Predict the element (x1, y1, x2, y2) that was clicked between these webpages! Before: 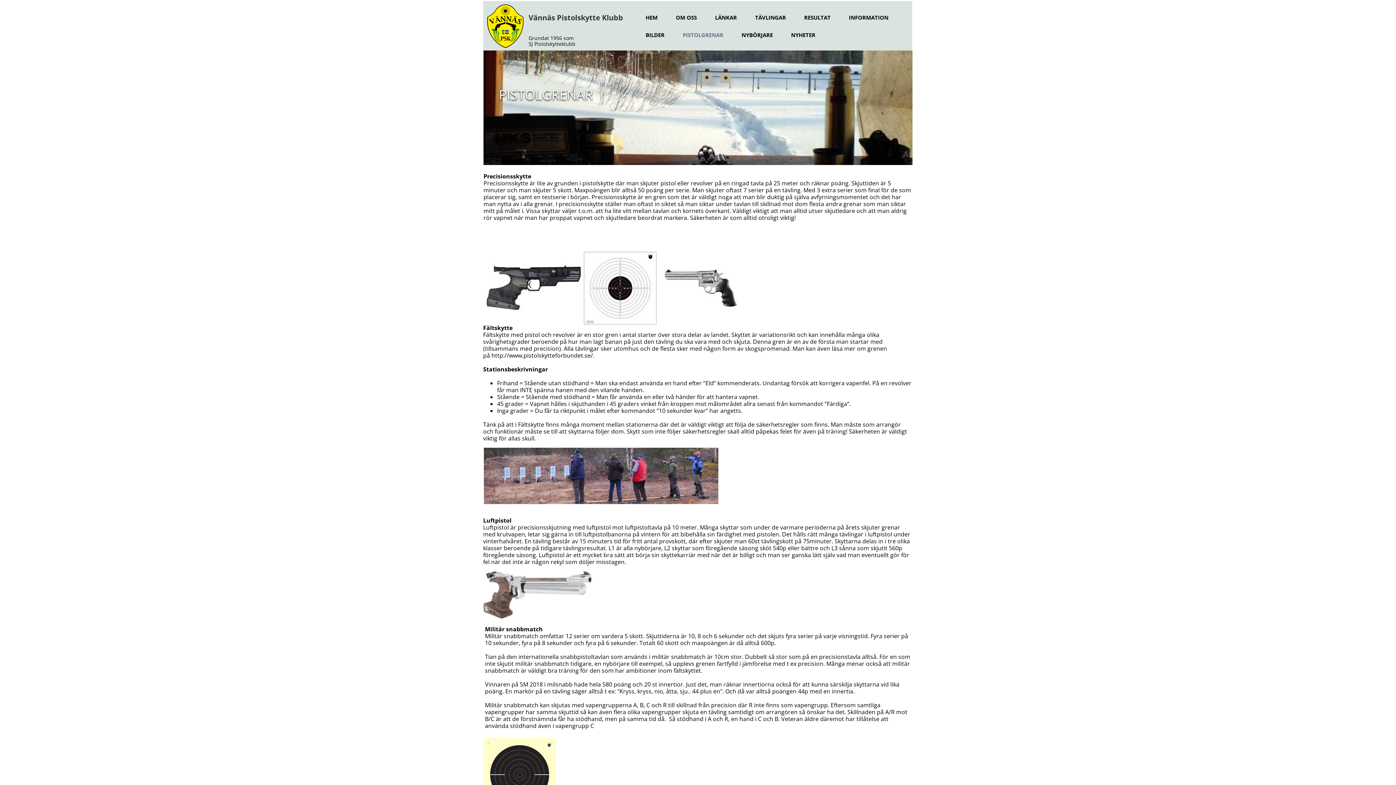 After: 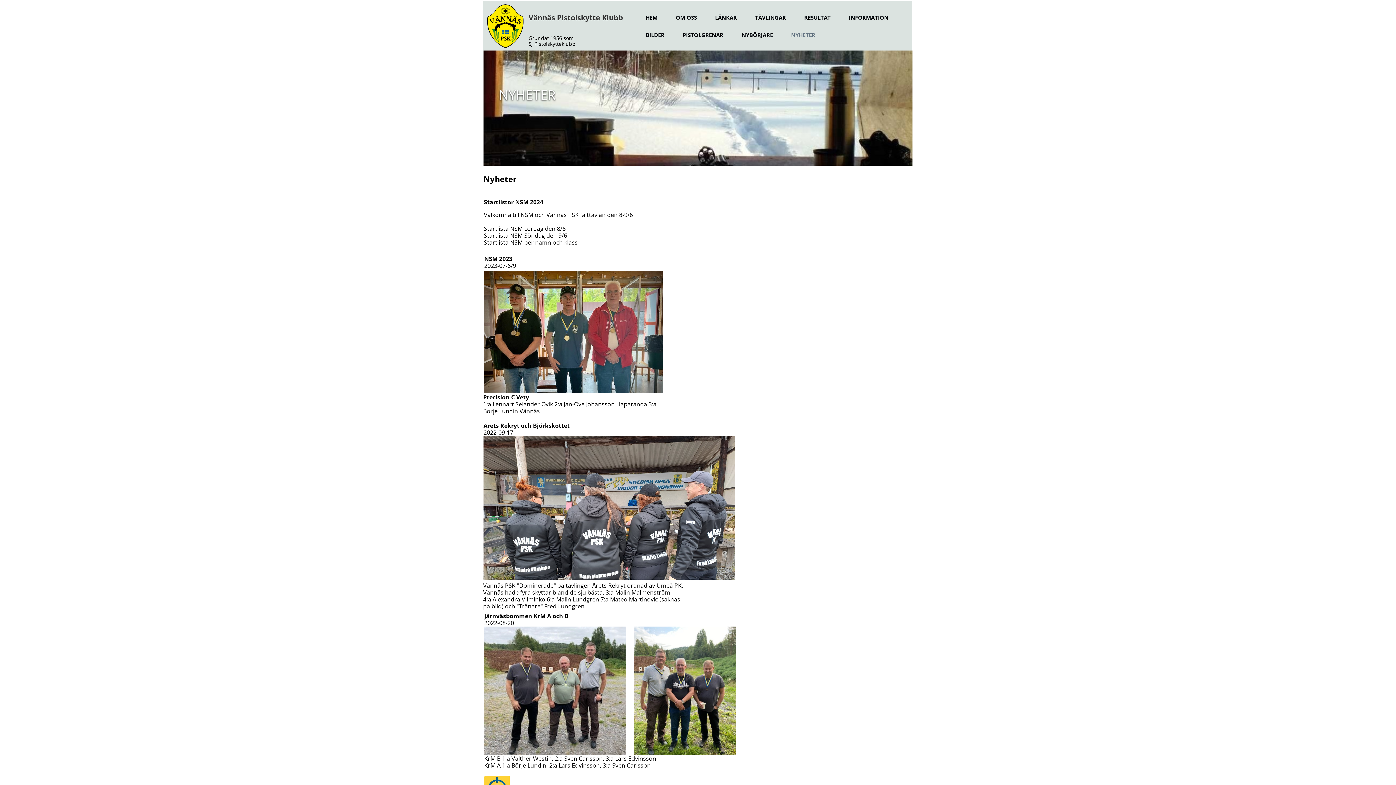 Action: label: NYHETER bbox: (782, 26, 824, 43)